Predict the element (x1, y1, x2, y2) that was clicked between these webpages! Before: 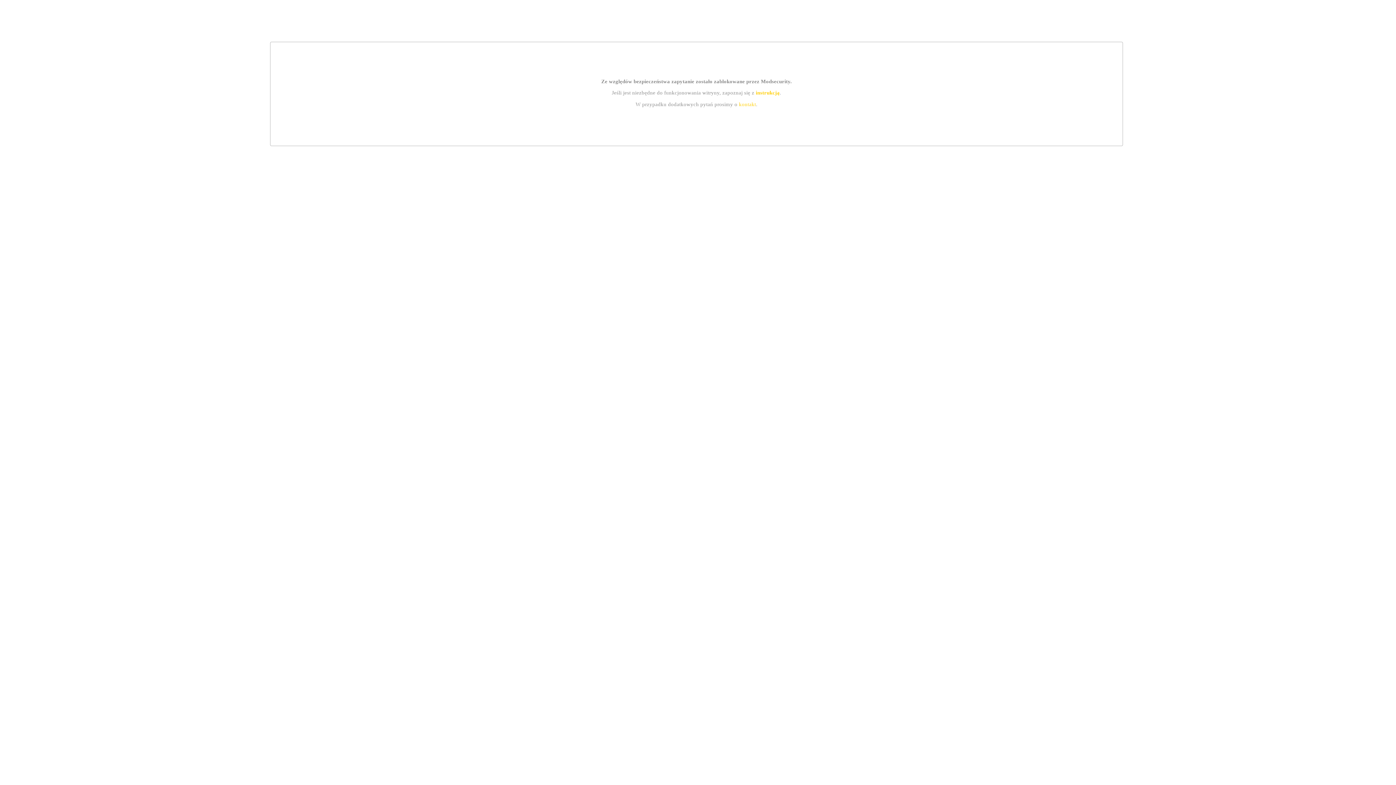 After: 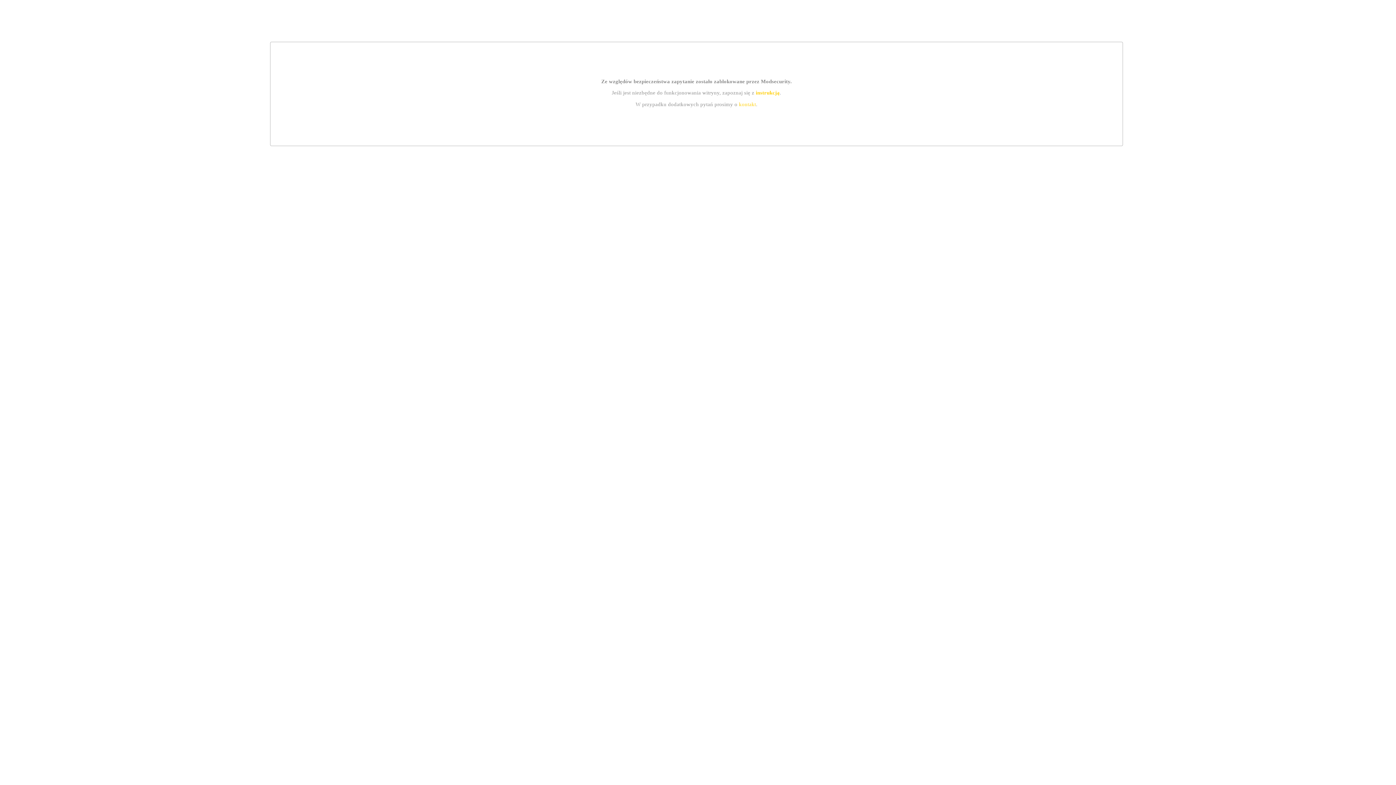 Action: label: kontakt bbox: (739, 101, 756, 107)